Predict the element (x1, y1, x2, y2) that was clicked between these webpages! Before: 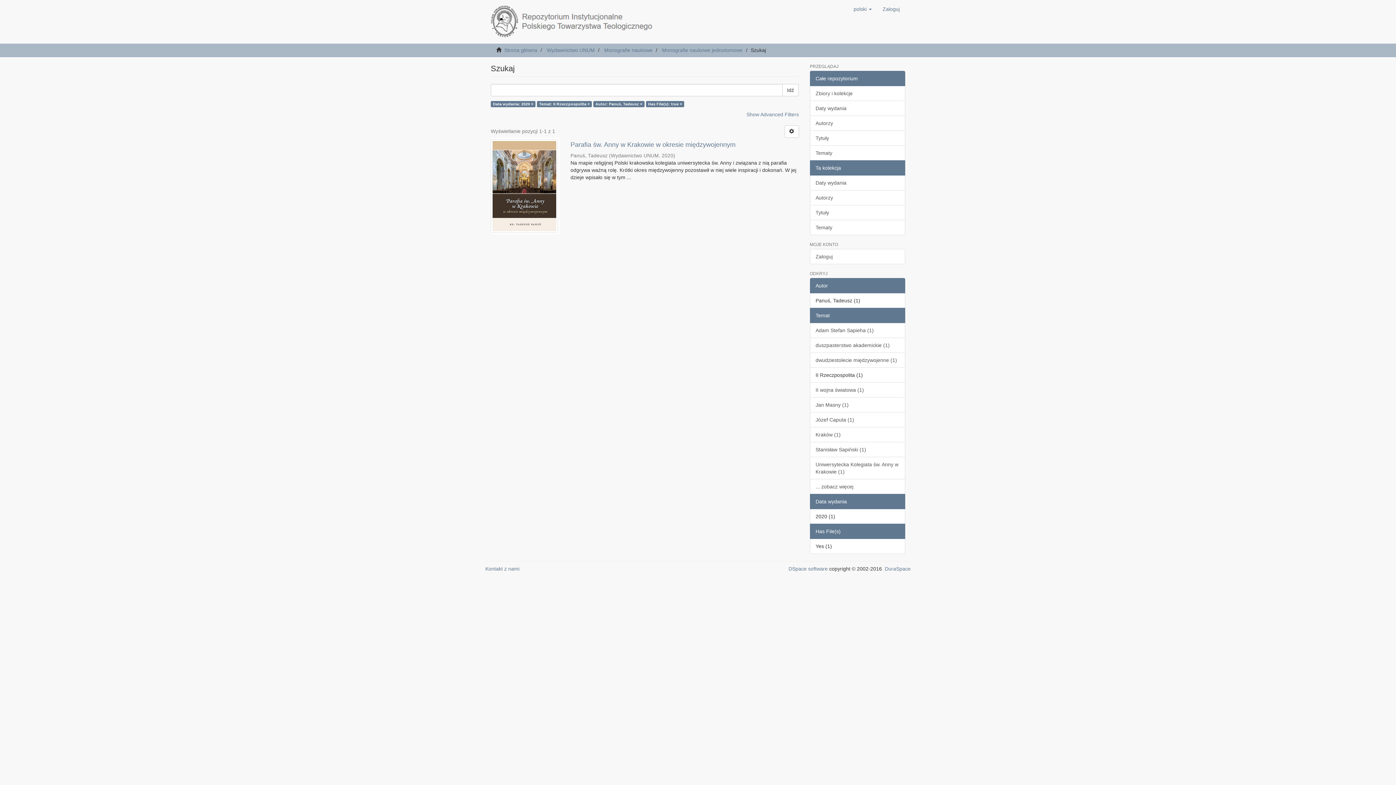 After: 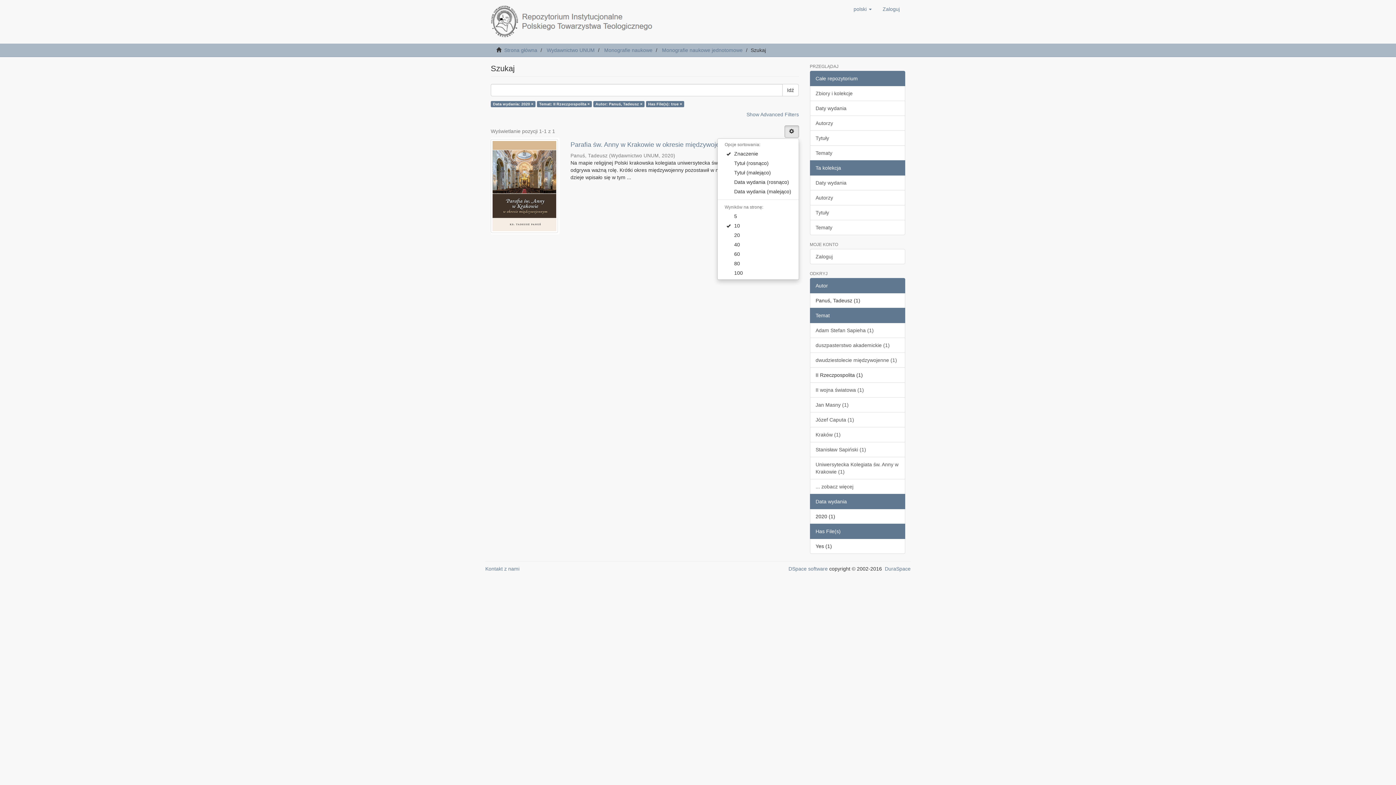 Action: bbox: (784, 125, 799, 137)